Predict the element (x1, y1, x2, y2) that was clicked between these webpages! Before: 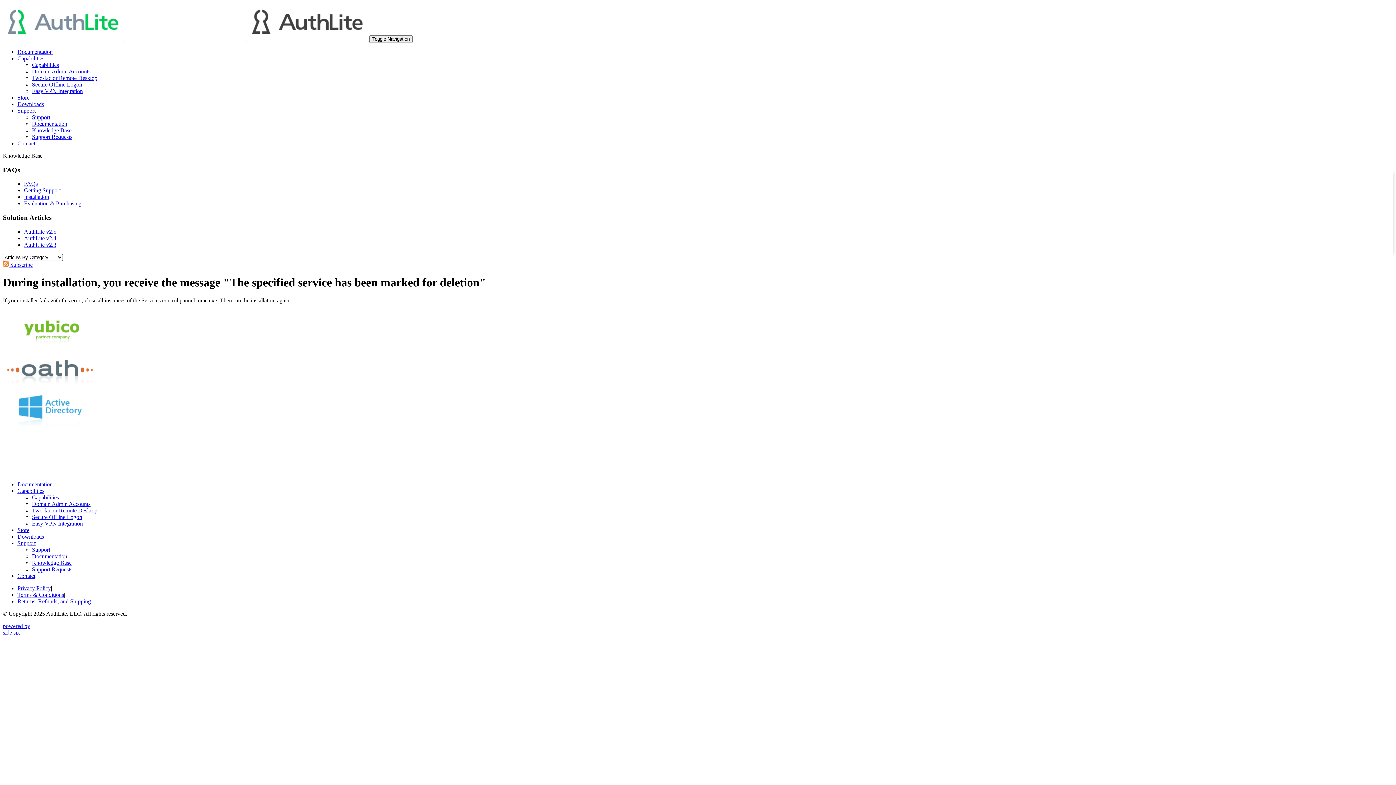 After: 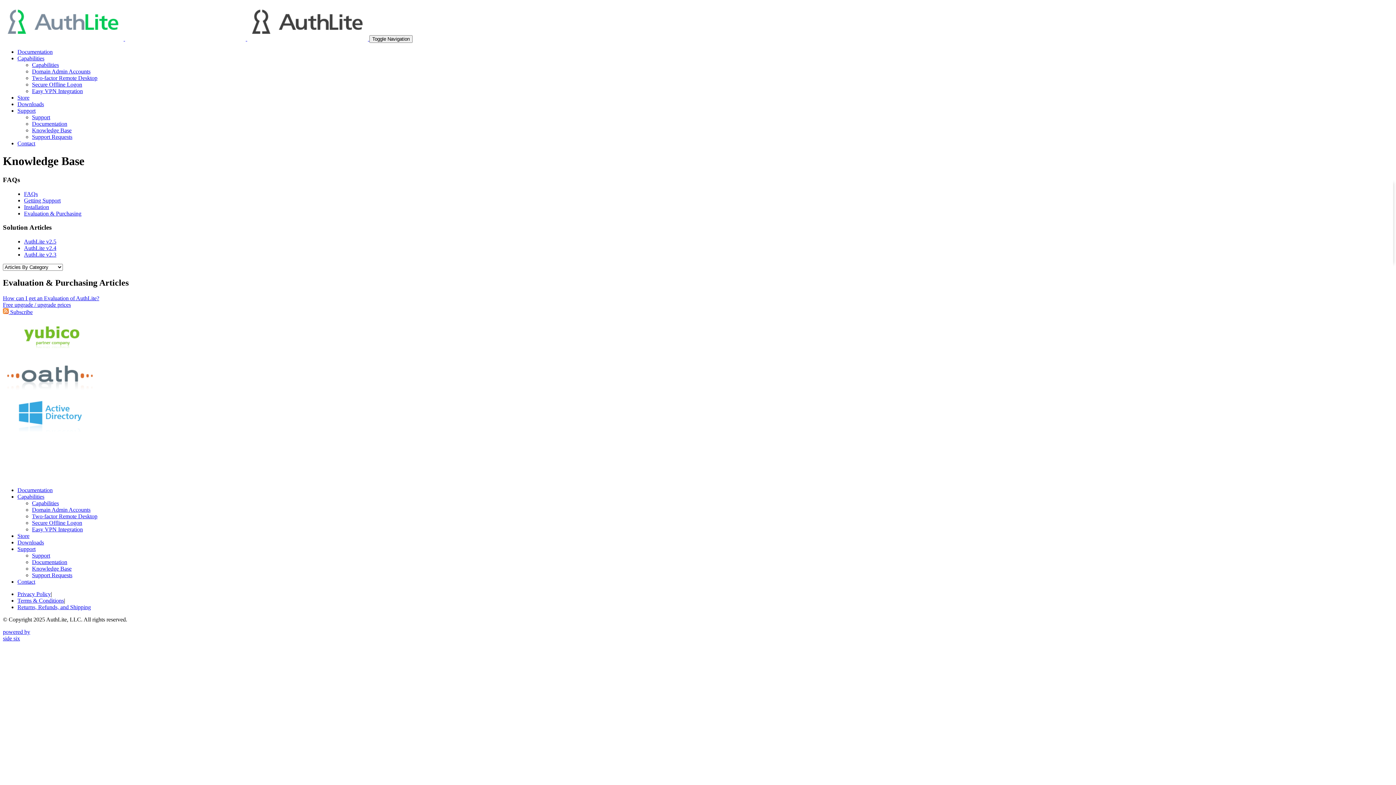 Action: bbox: (24, 200, 81, 206) label: Evaluation & Purchasing